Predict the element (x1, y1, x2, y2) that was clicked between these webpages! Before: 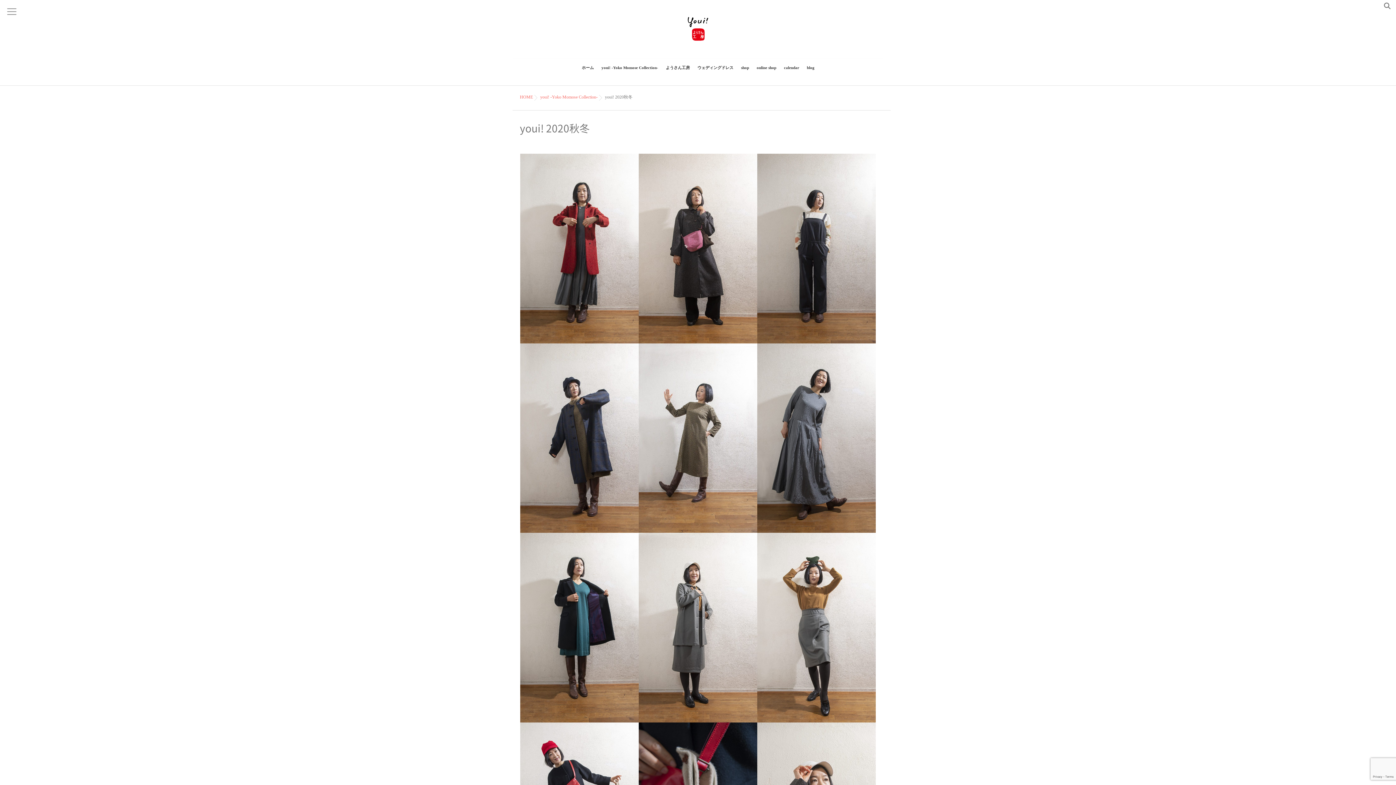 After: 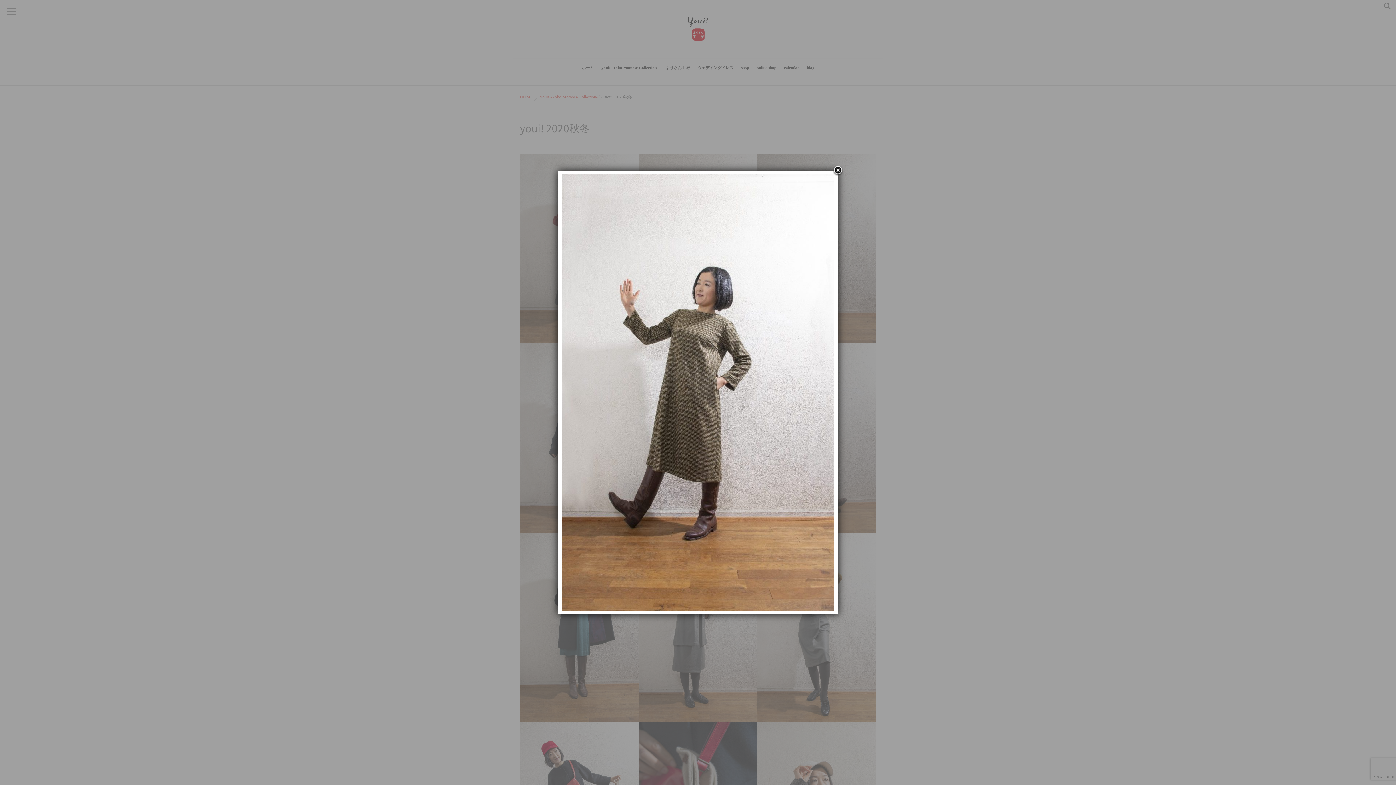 Action: bbox: (638, 343, 757, 533)